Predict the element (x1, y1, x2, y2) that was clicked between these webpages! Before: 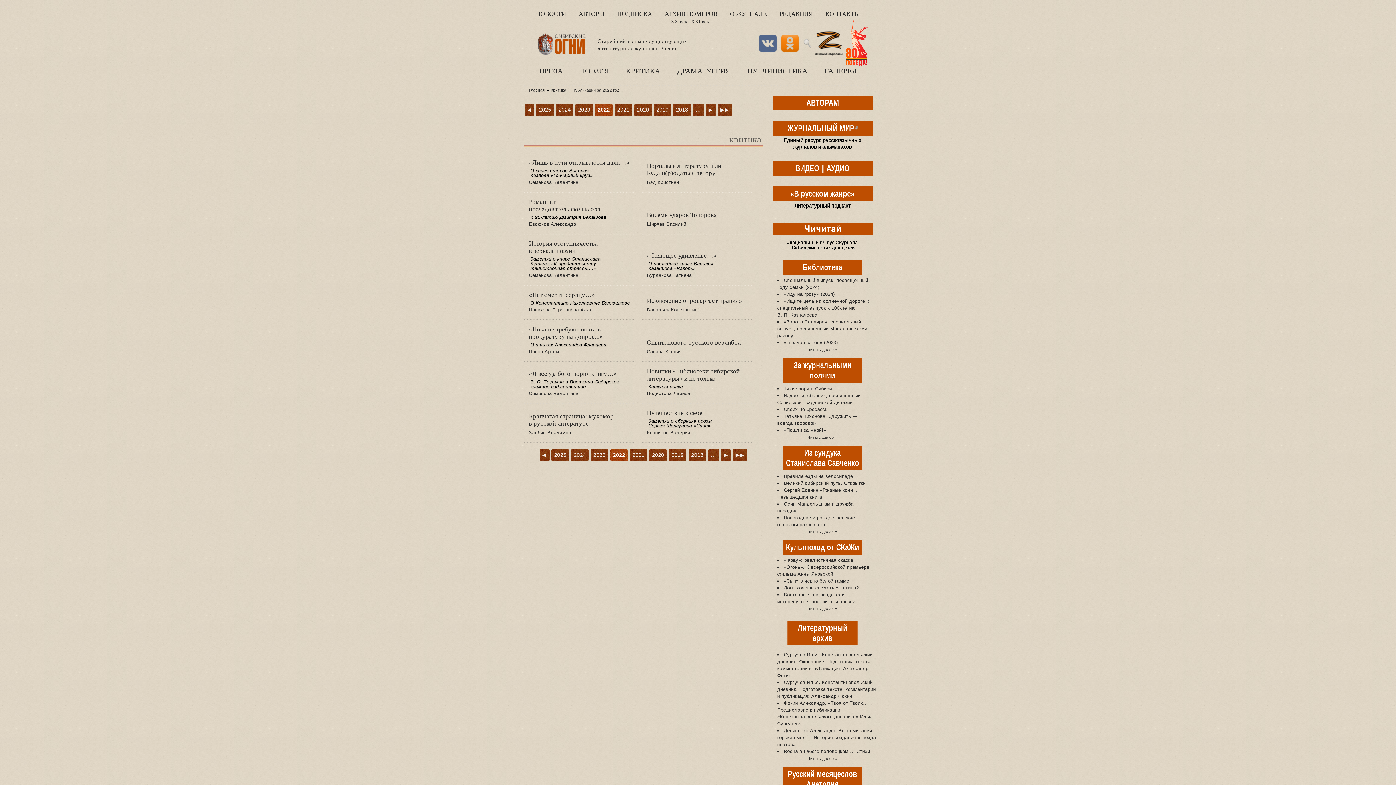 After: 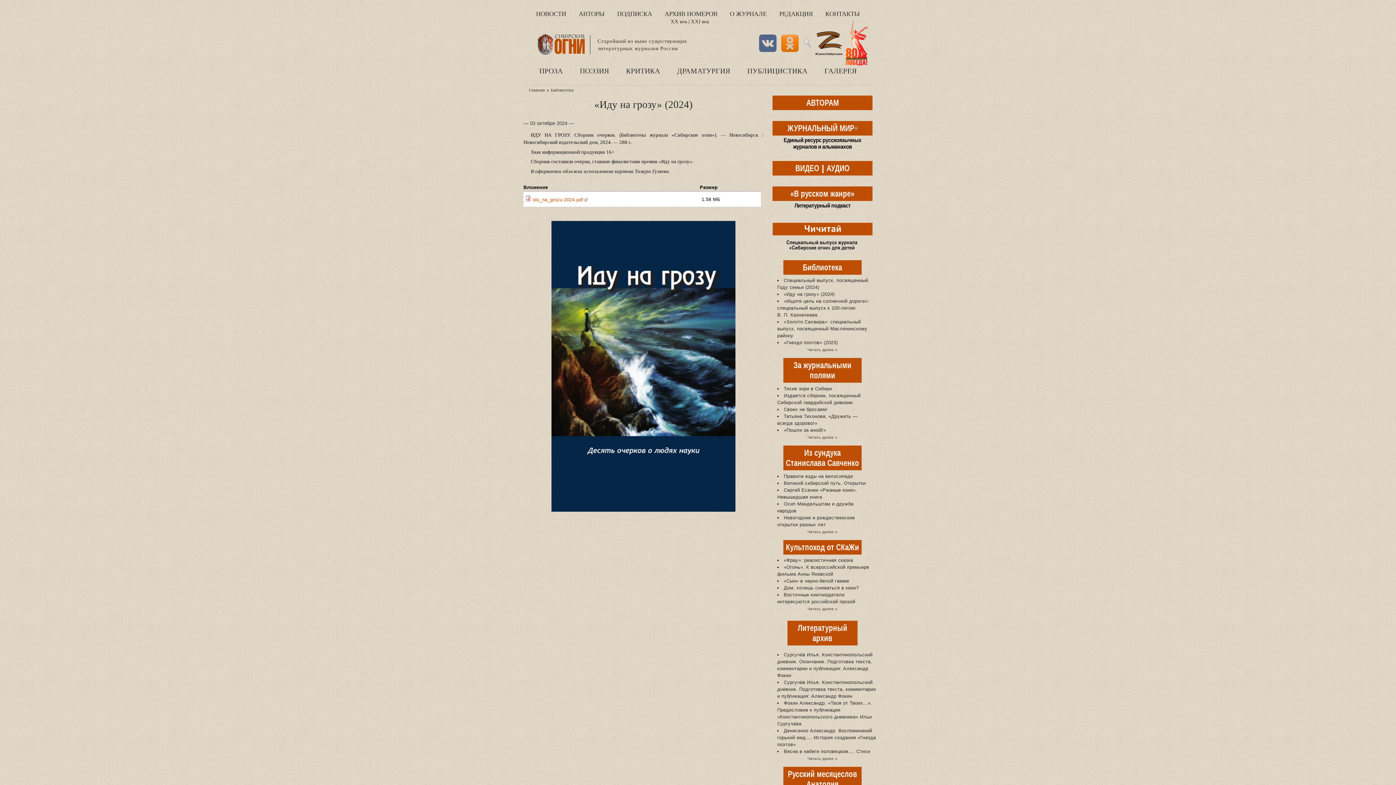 Action: bbox: (777, 291, 872, 297) label: «Иду на грозу» (2024)